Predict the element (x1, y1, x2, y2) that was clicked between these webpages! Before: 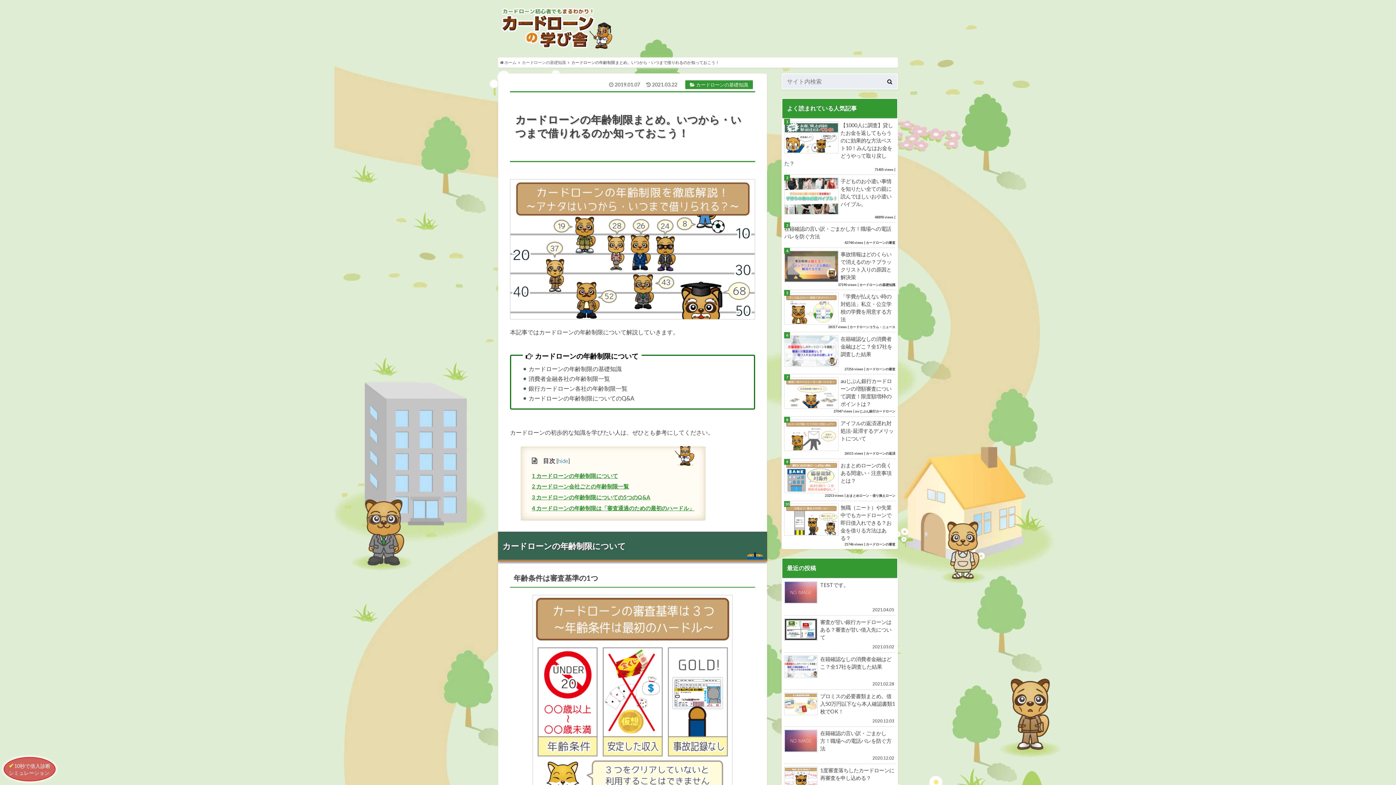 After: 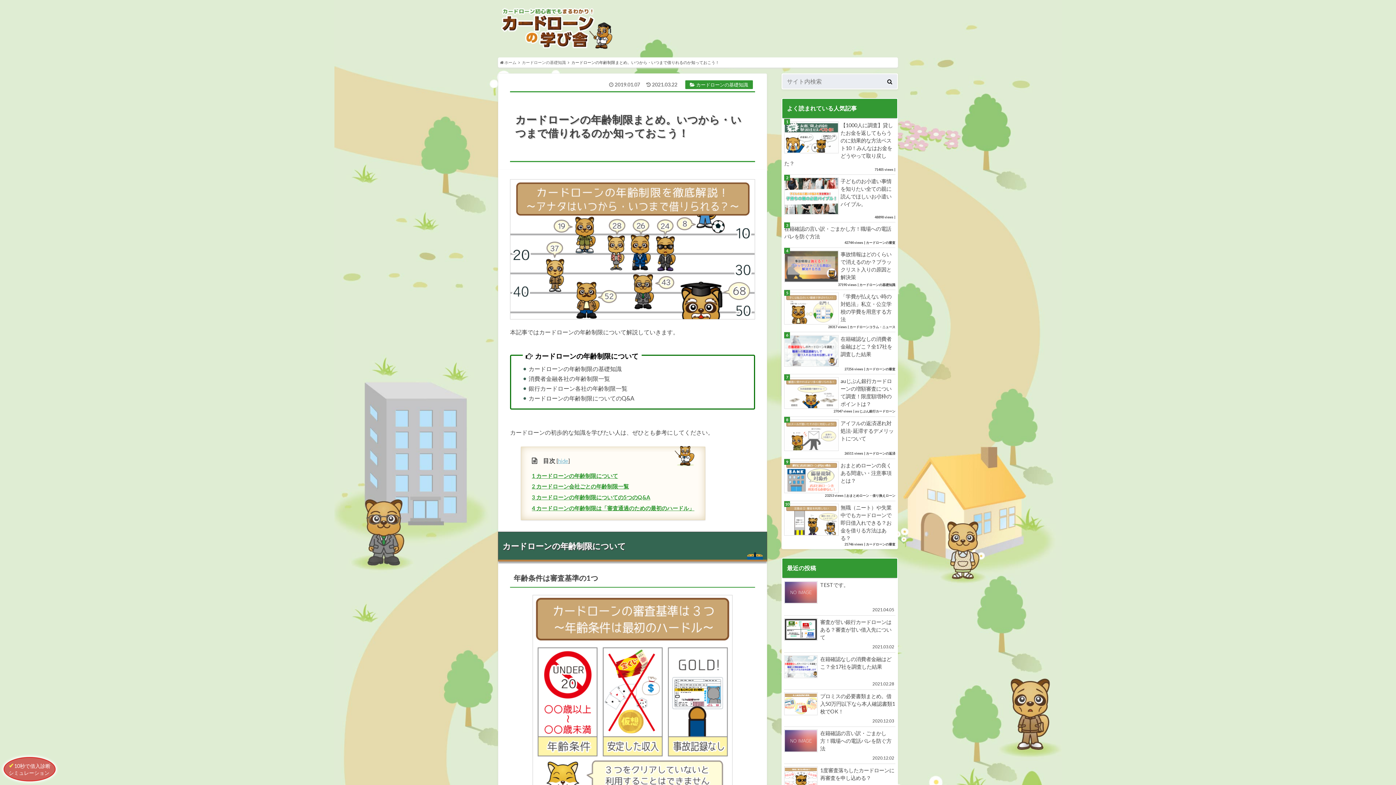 Action: label: hide bbox: (558, 457, 568, 464)